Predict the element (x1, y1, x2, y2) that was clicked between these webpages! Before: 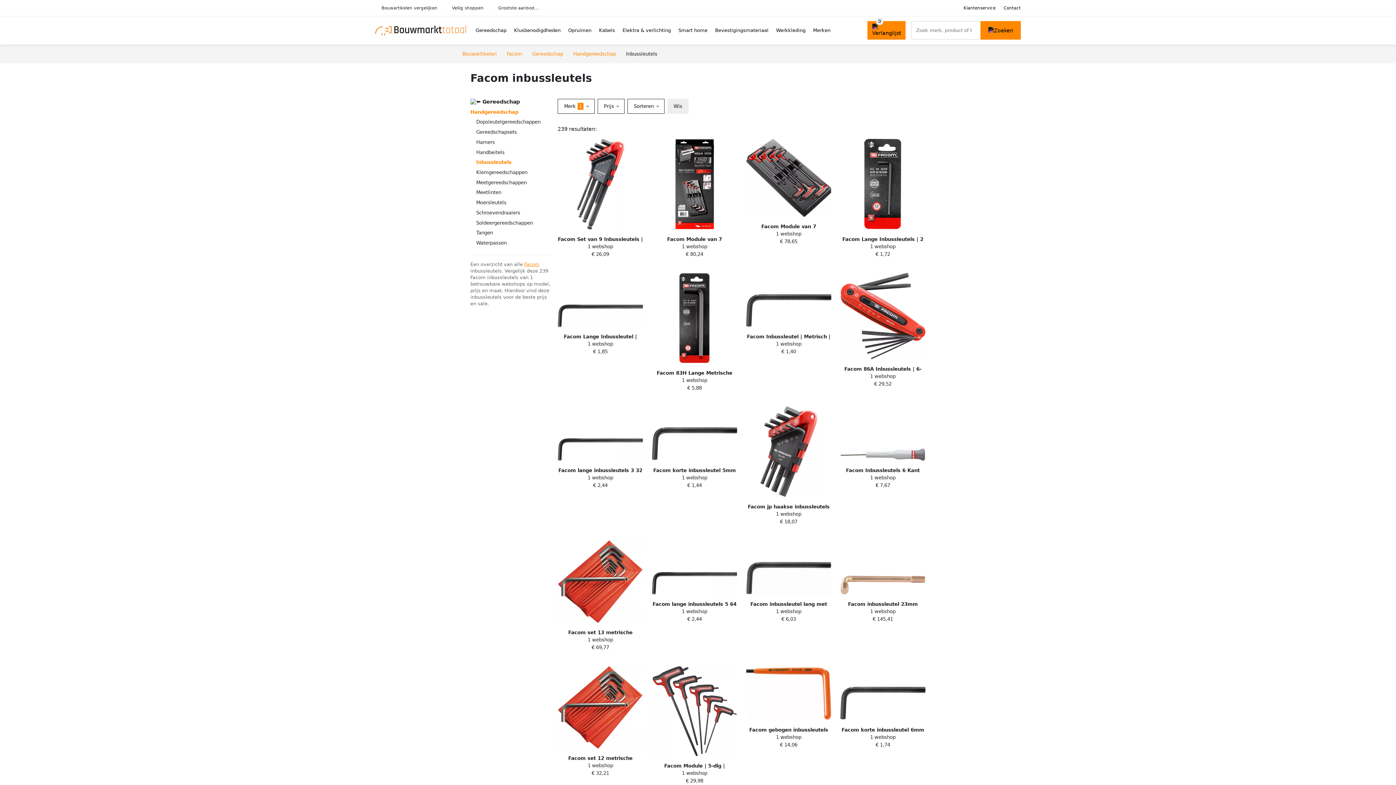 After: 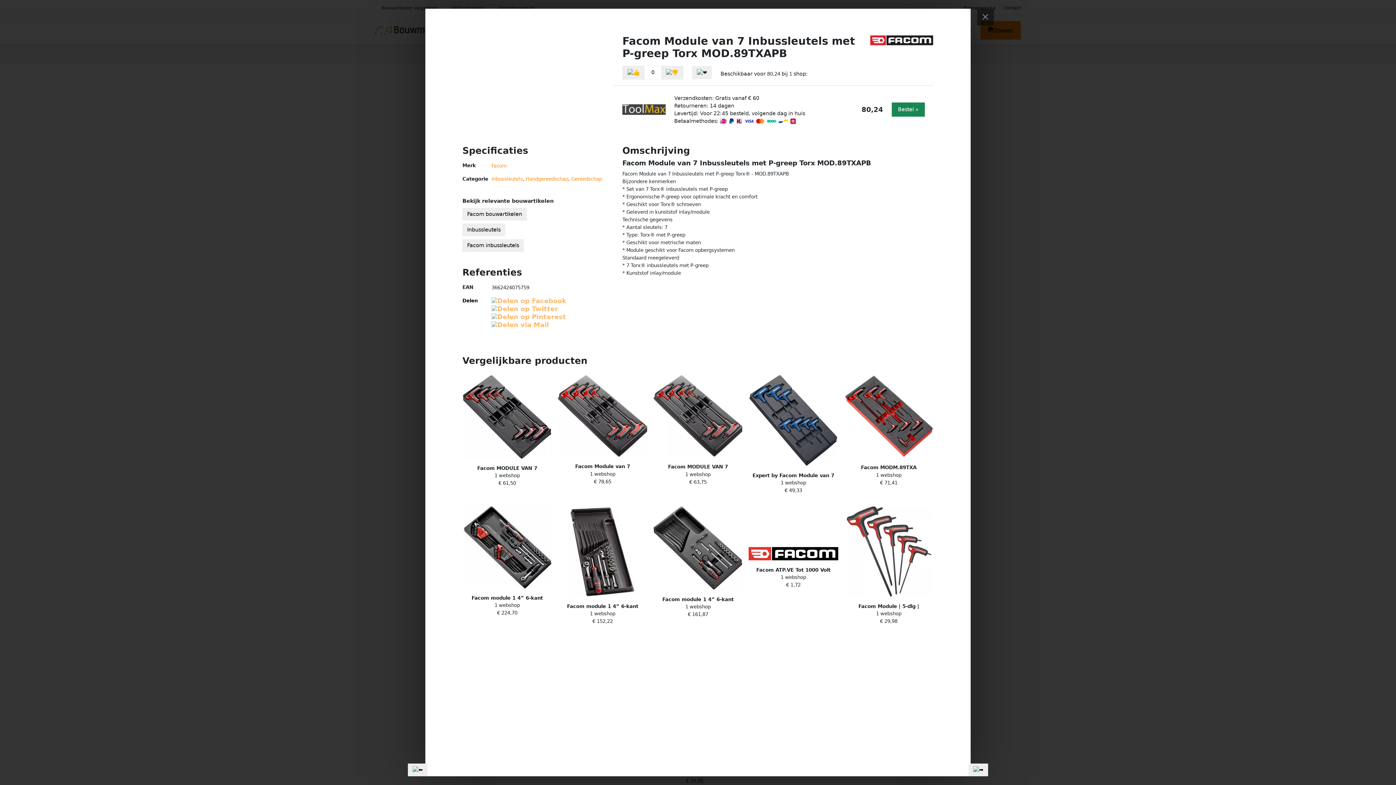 Action: bbox: (647, 133, 741, 258) label: Facom Module van 7 Inbussleutels met P-greep Torx MOD.89TXAPB
1 webshop
€ 80,24